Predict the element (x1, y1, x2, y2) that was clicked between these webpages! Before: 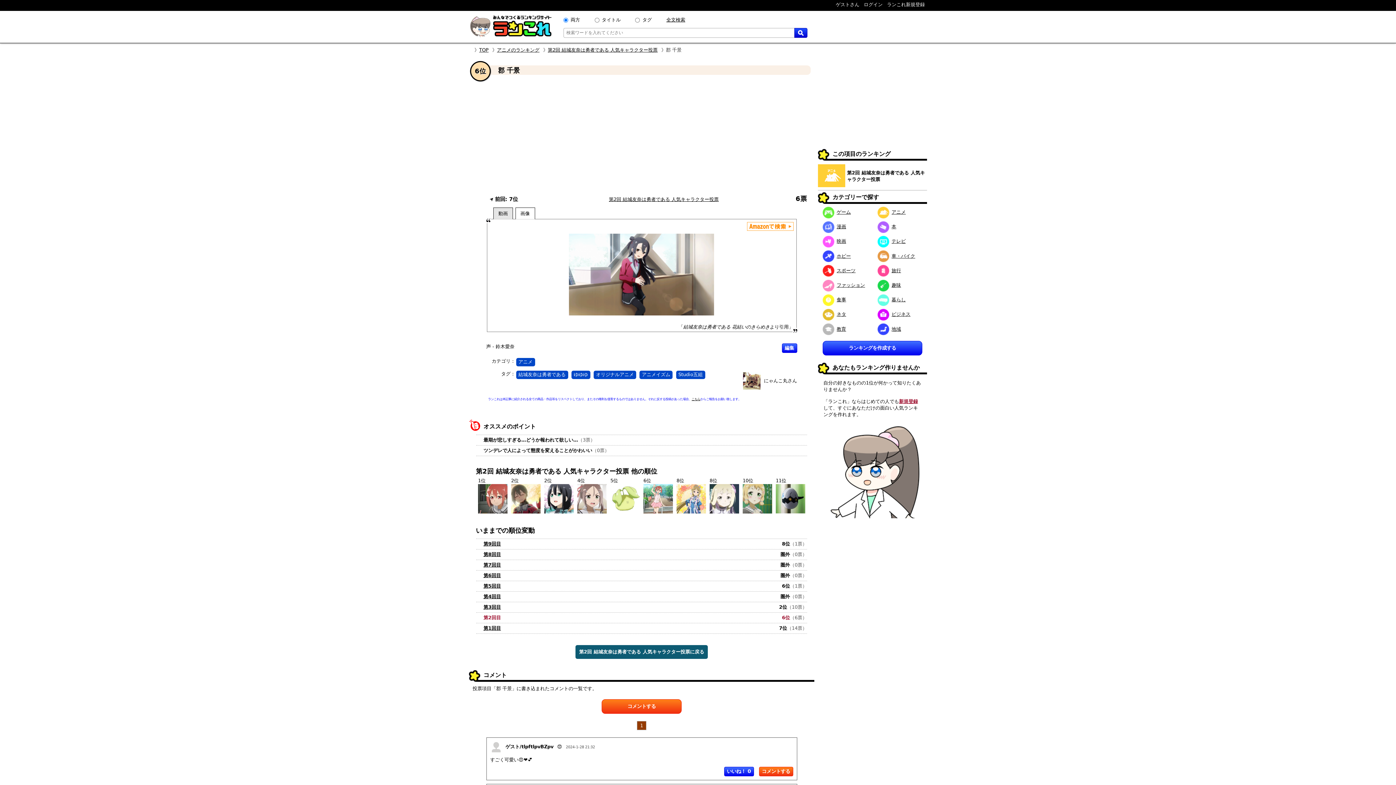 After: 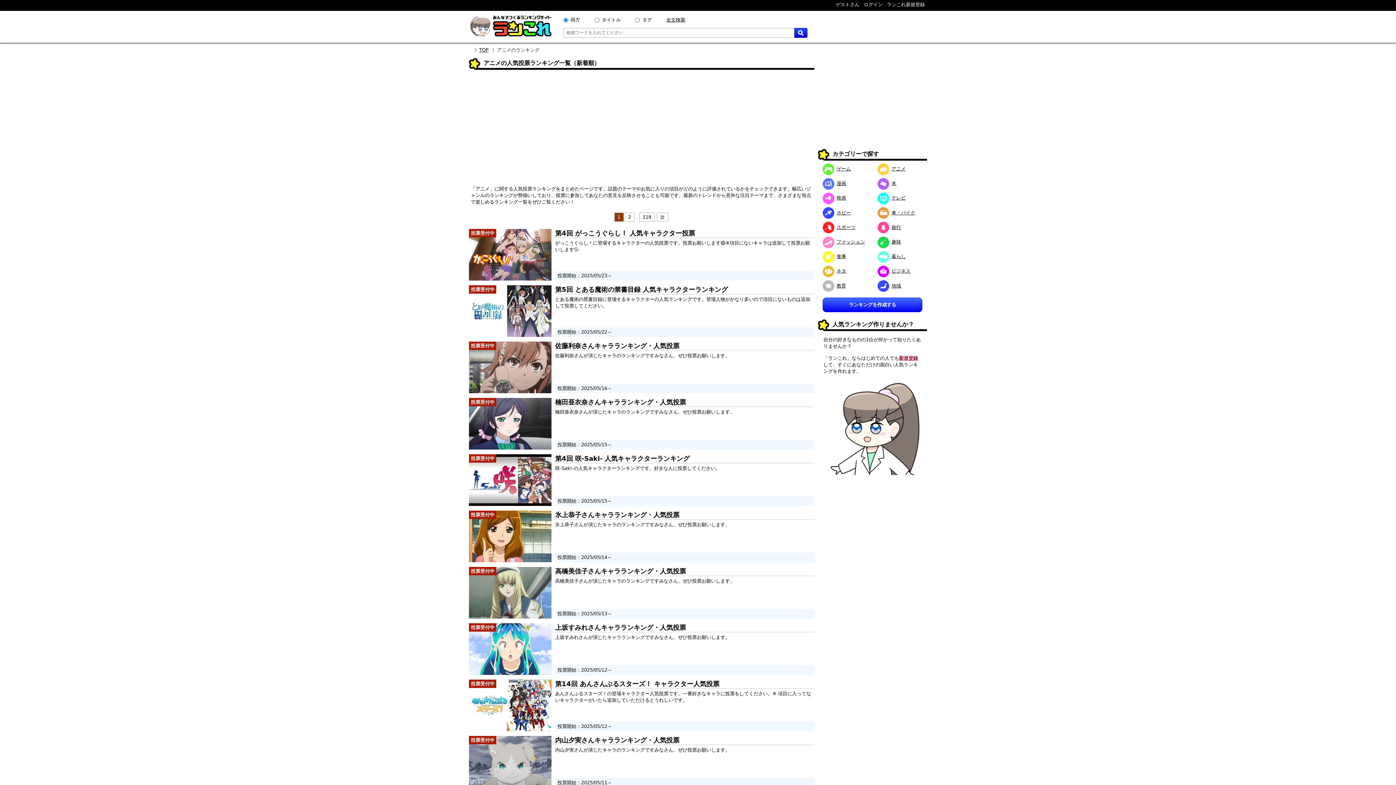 Action: bbox: (497, 47, 539, 52) label: アニメのランキング